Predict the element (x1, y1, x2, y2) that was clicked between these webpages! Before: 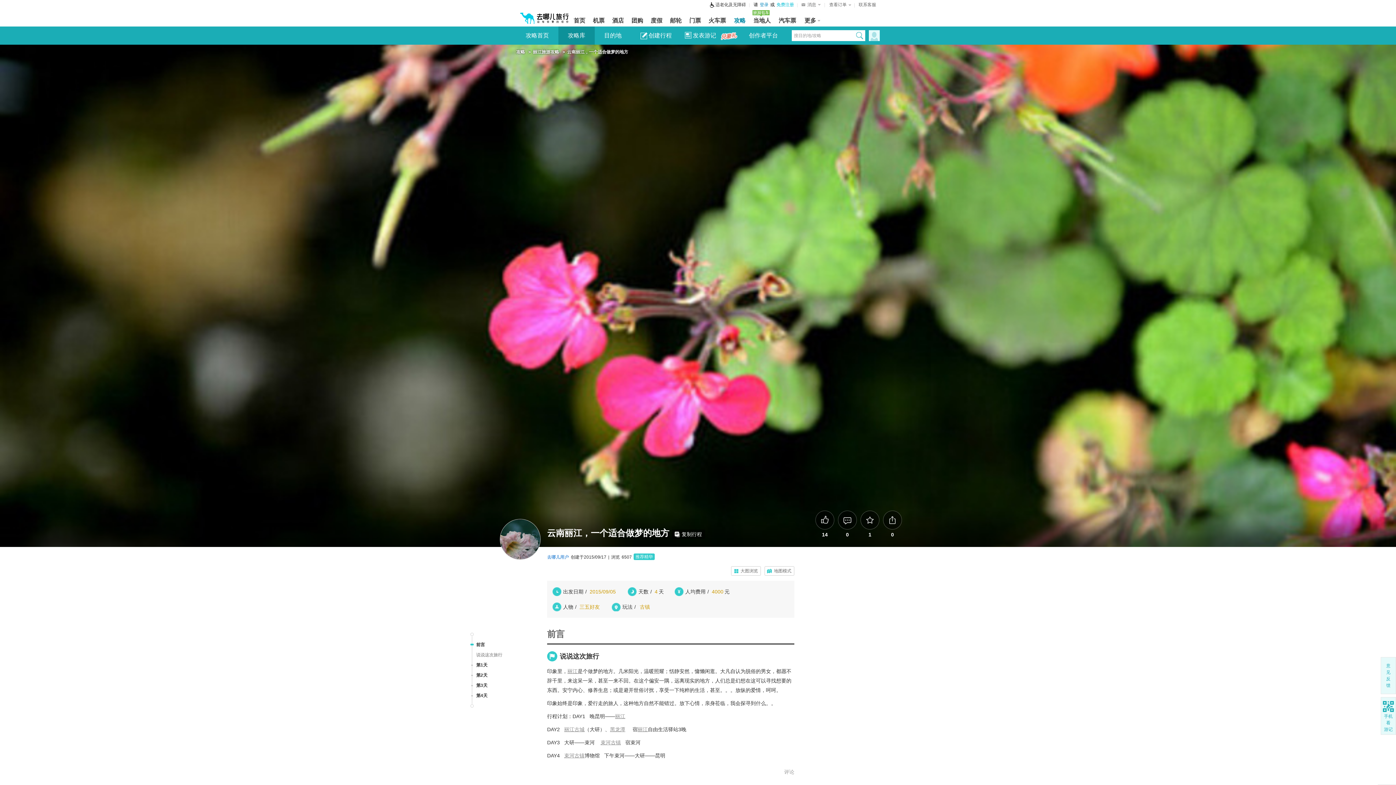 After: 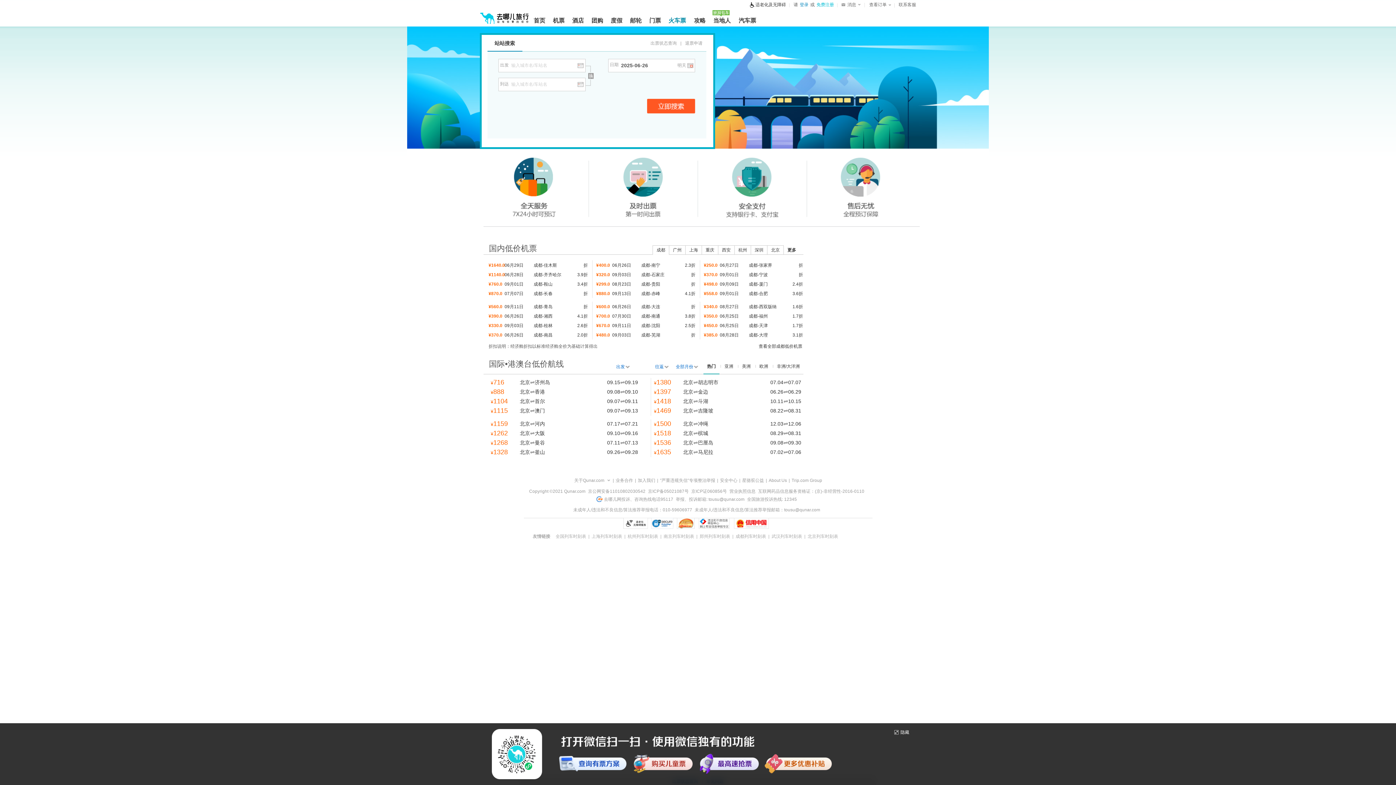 Action: bbox: (705, 13, 730, 26) label: 火车票